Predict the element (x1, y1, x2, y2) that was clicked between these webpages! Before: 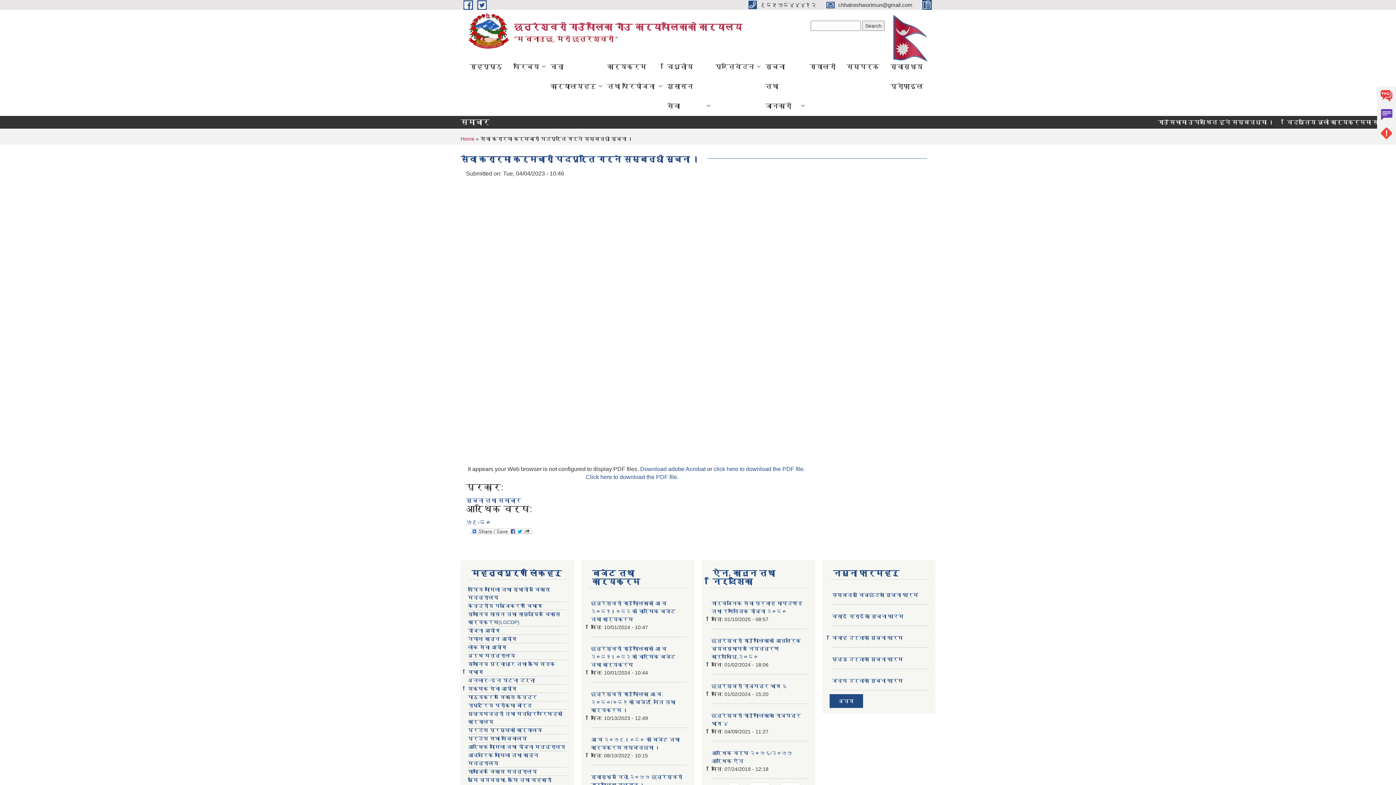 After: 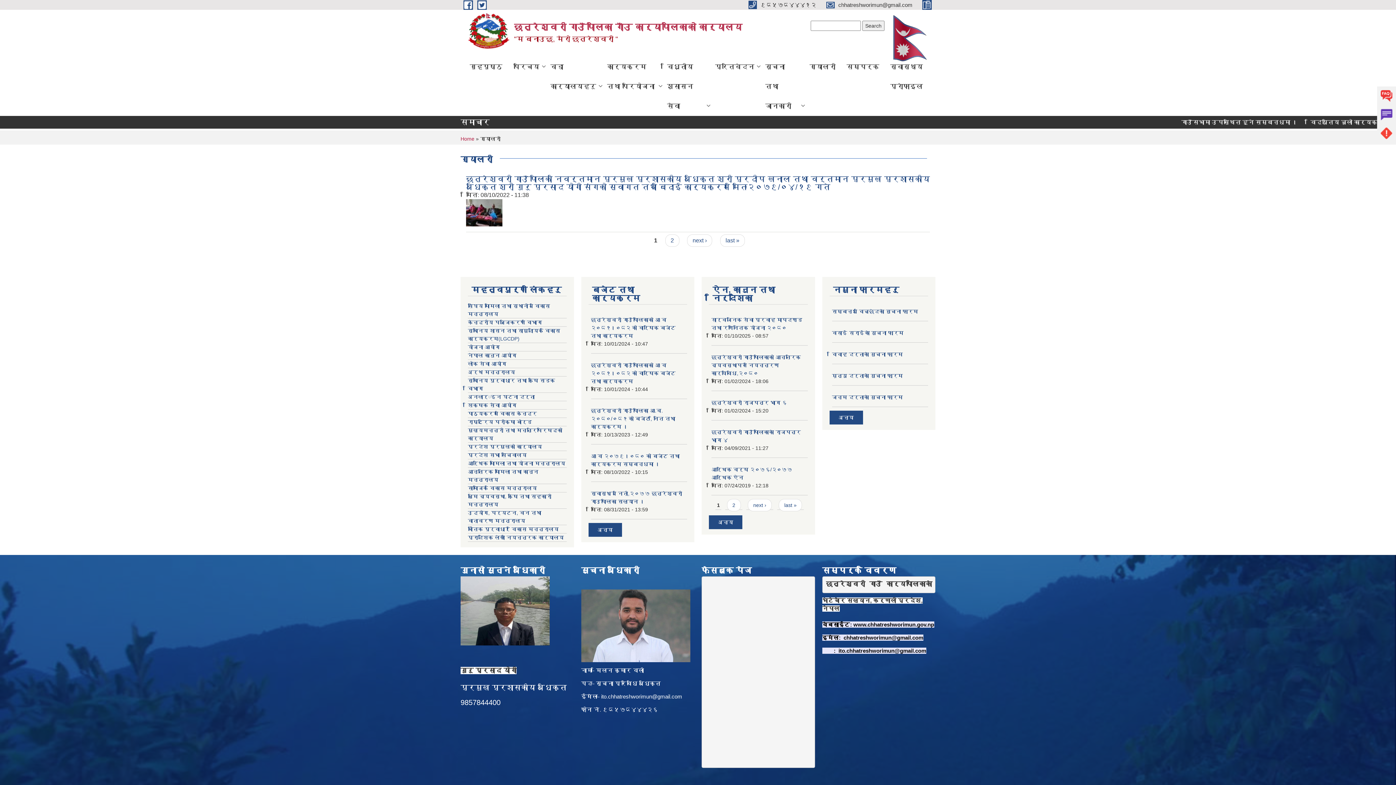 Action: bbox: (804, 56, 841, 76) label: ग्यालरी